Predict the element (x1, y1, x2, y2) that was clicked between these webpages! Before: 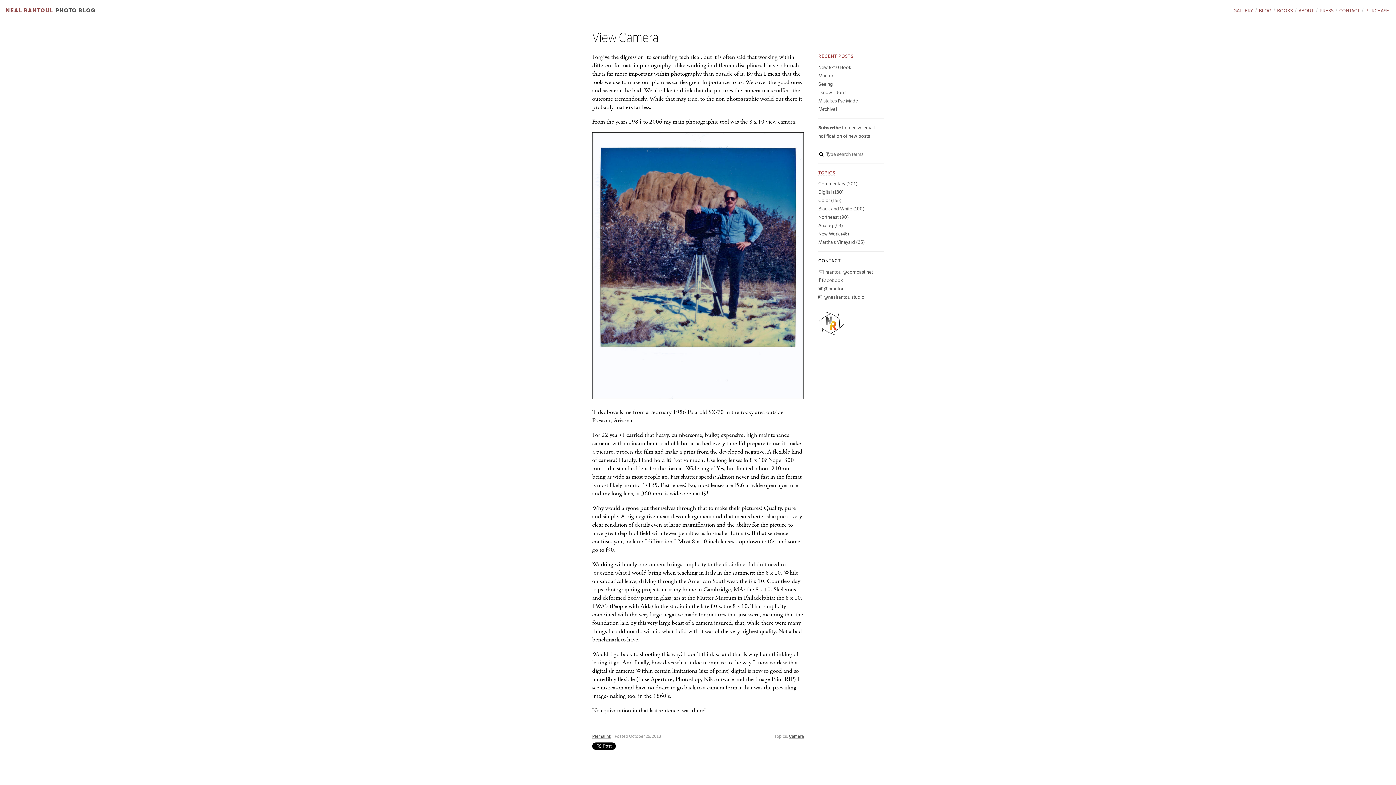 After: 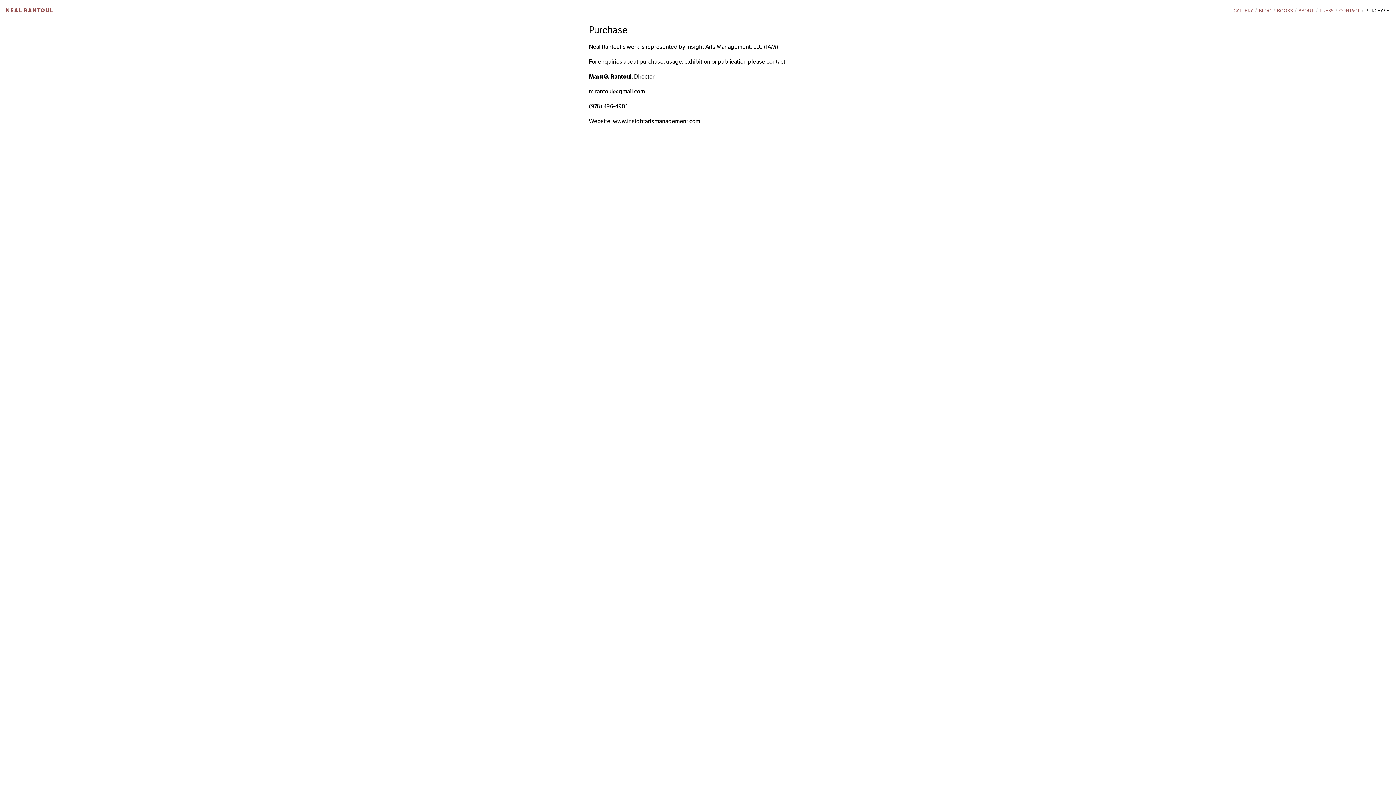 Action: bbox: (1365, 7, 1389, 13) label: PURCHASE